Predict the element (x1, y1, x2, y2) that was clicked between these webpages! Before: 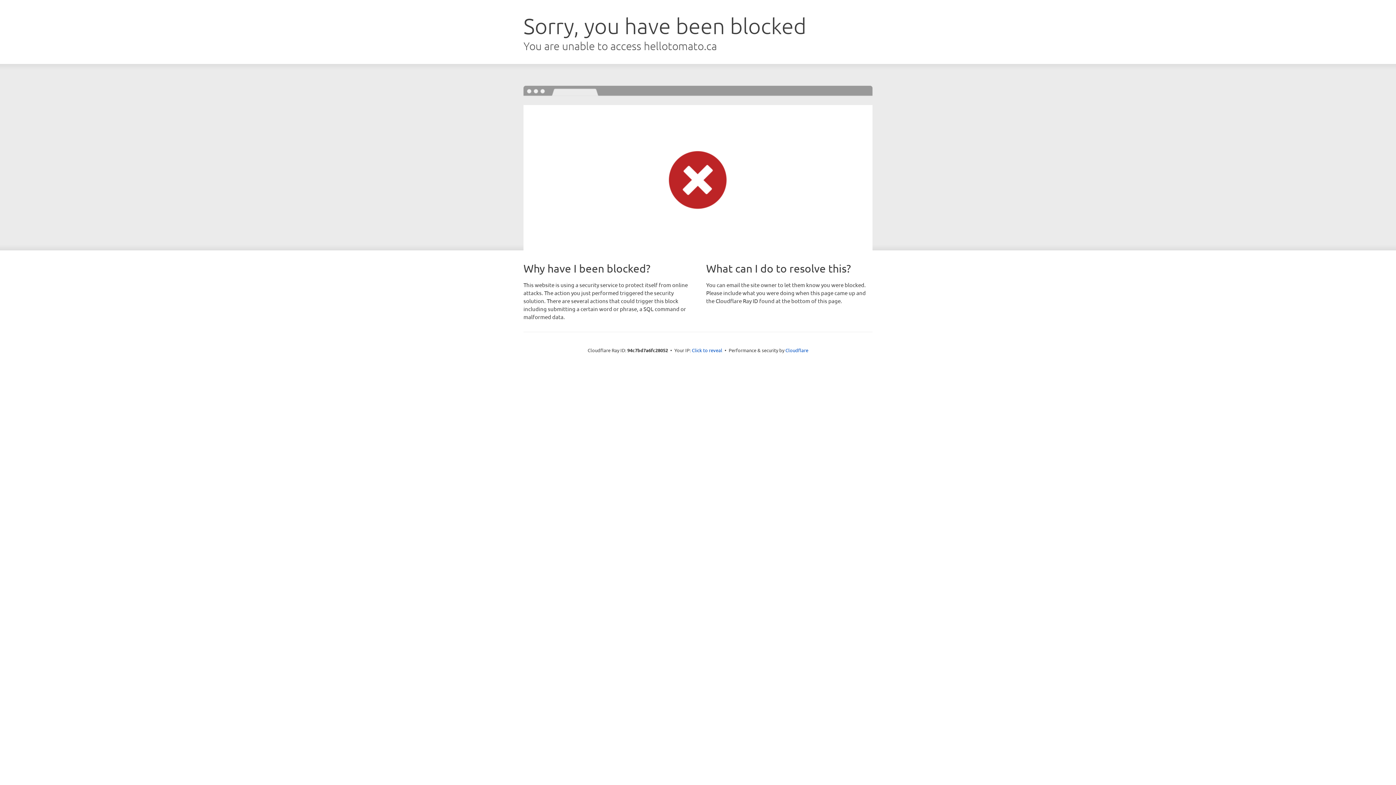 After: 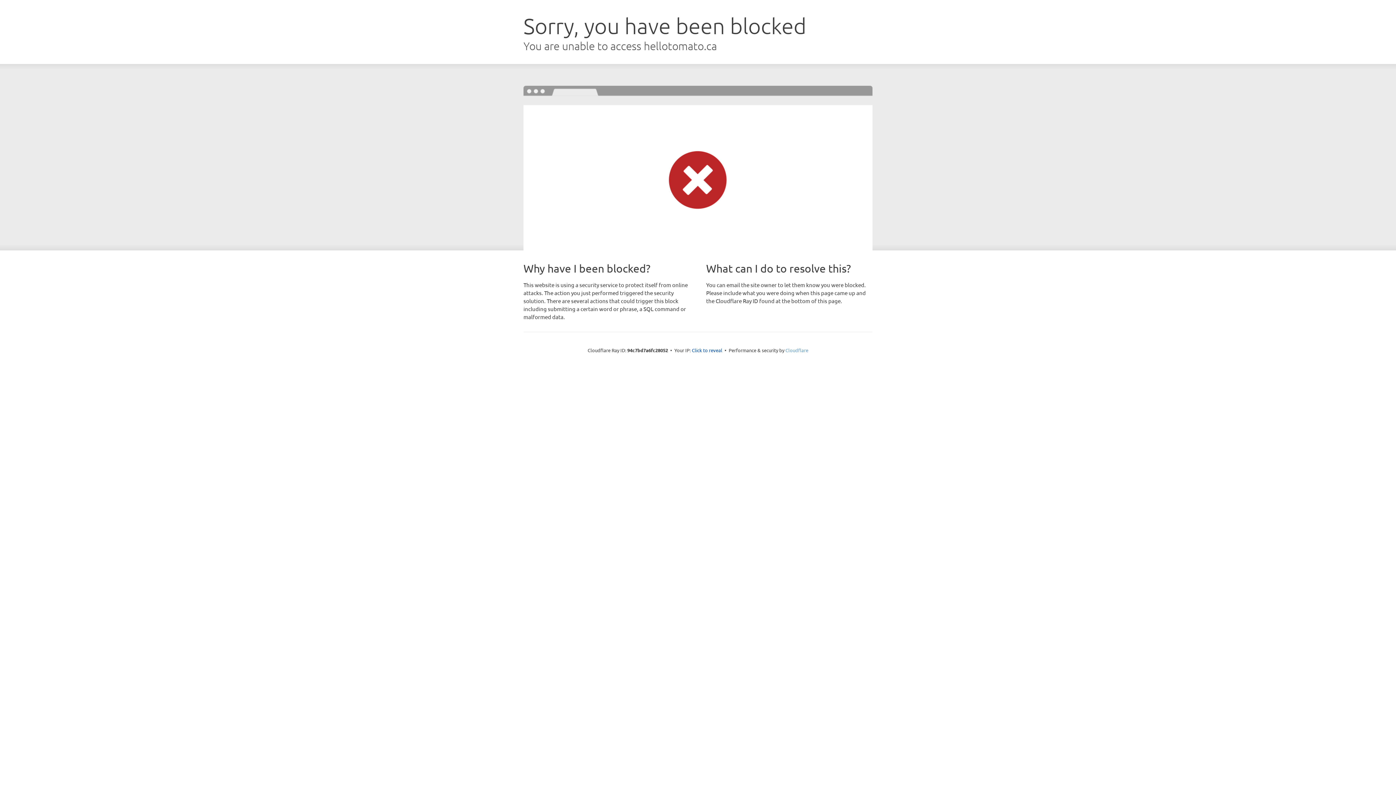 Action: bbox: (785, 347, 808, 353) label: Cloudflare